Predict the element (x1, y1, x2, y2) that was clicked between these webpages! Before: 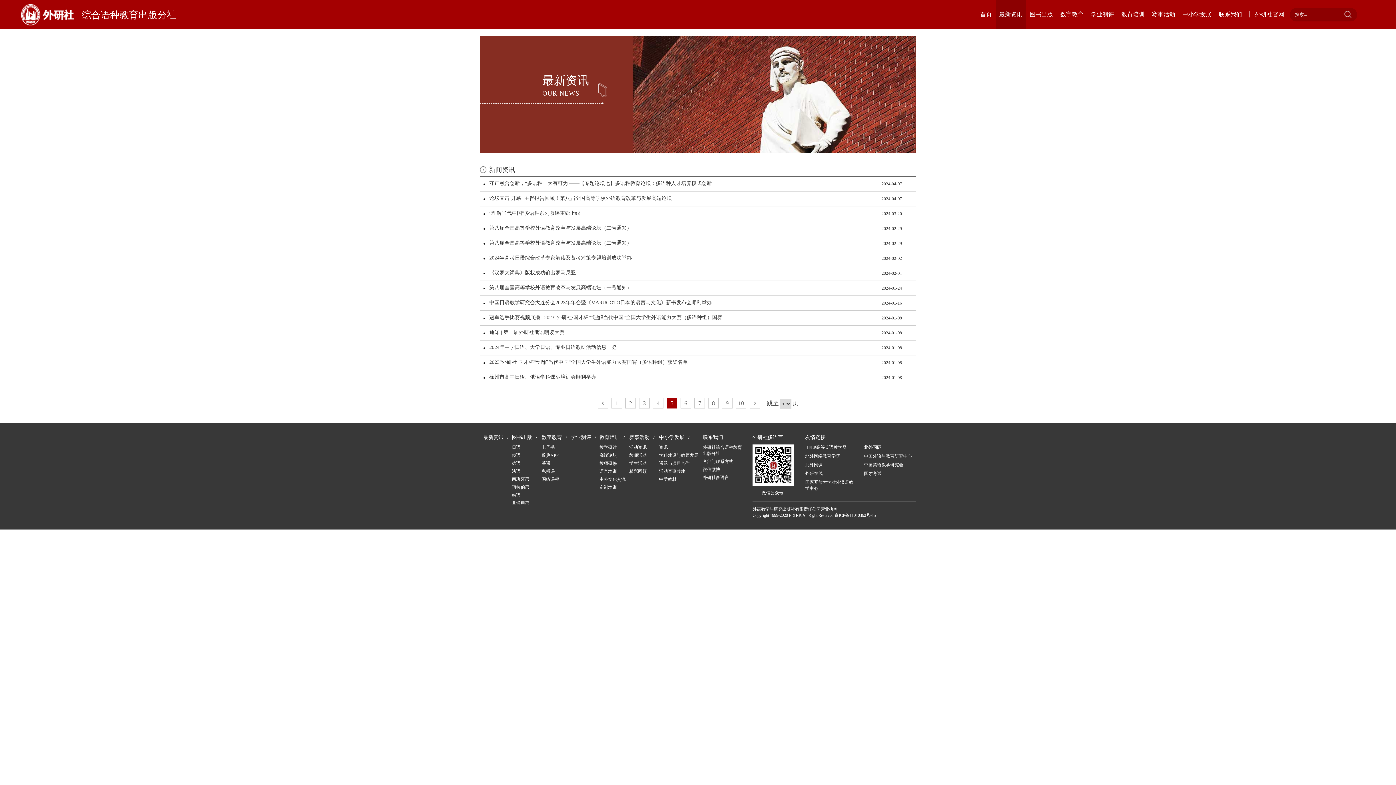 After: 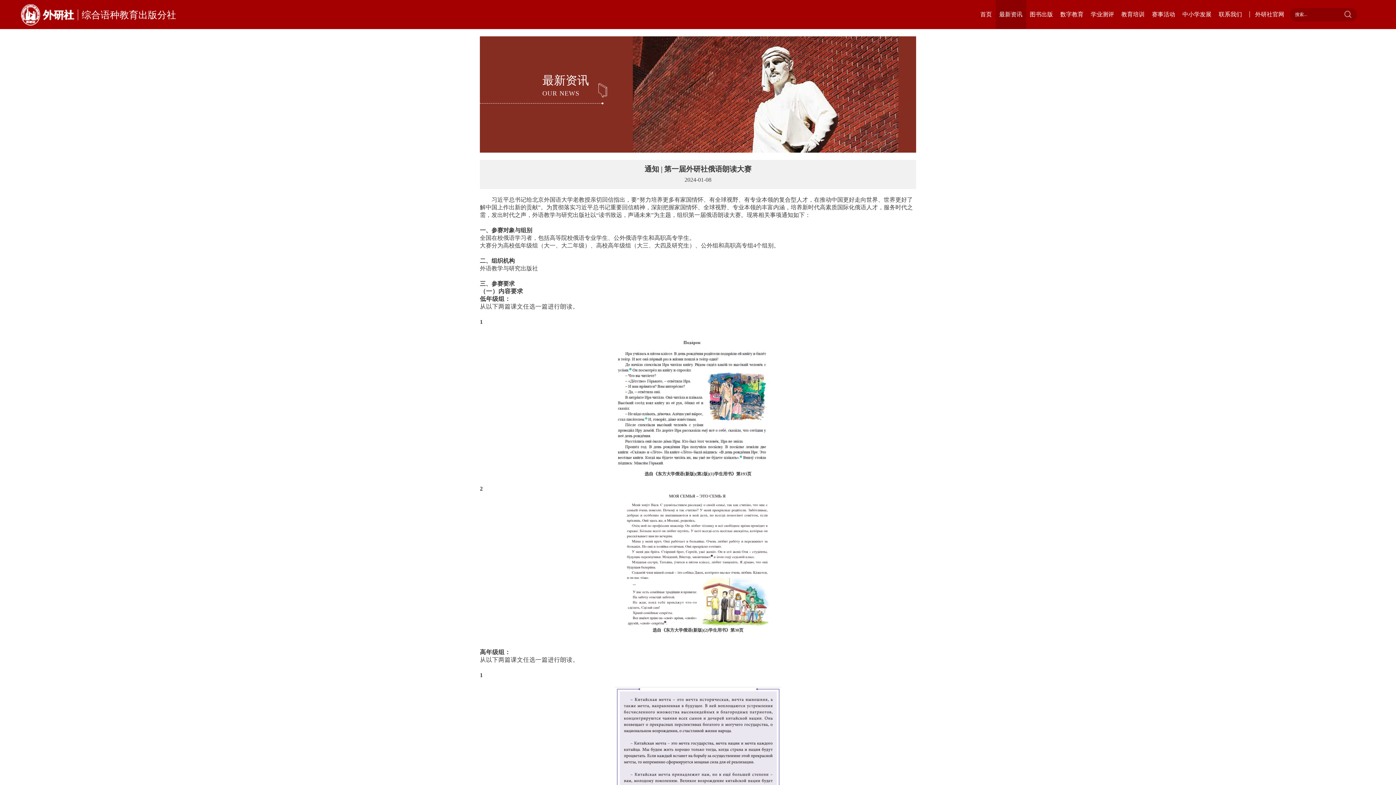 Action: label: 通知 | 第一届外研社俄语朗读大赛
2024-01-08 bbox: (489, 329, 902, 336)